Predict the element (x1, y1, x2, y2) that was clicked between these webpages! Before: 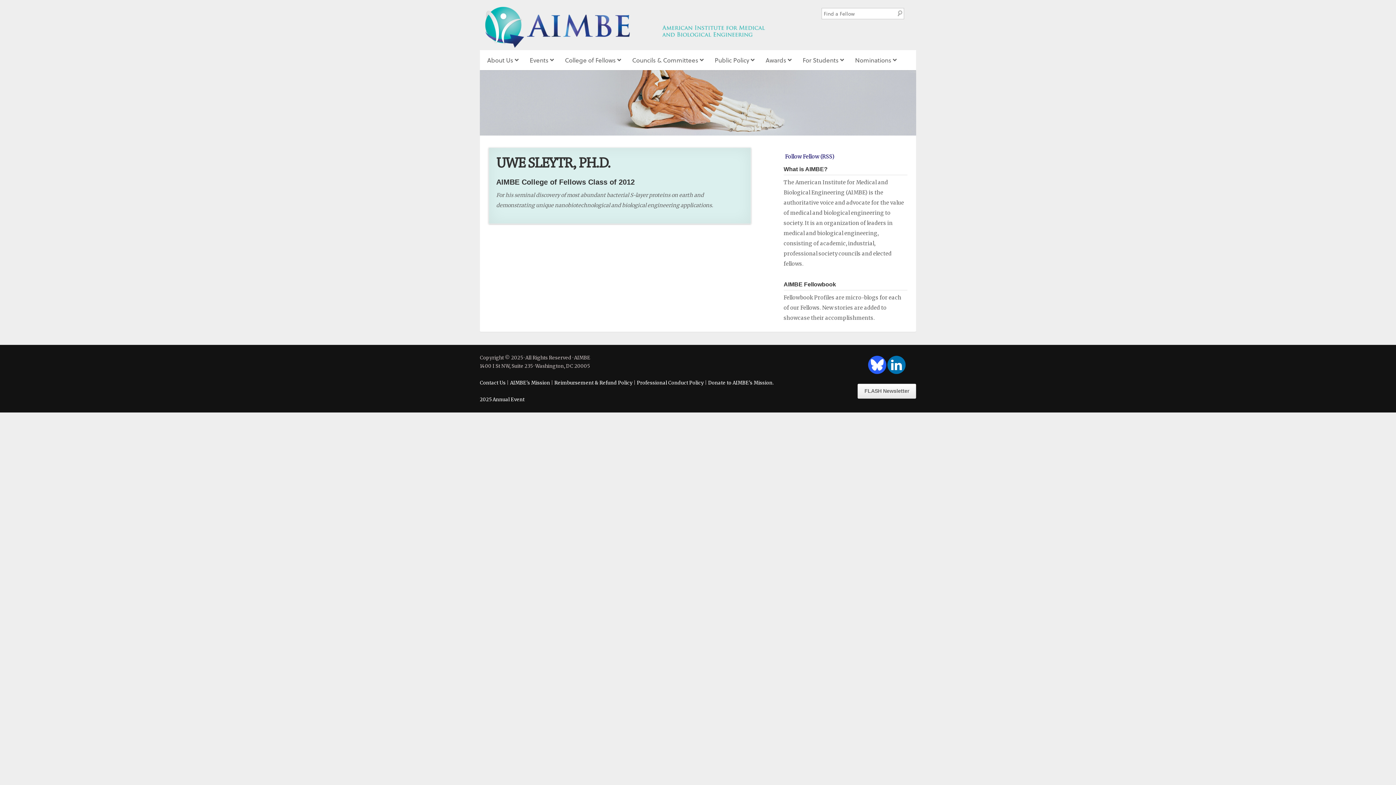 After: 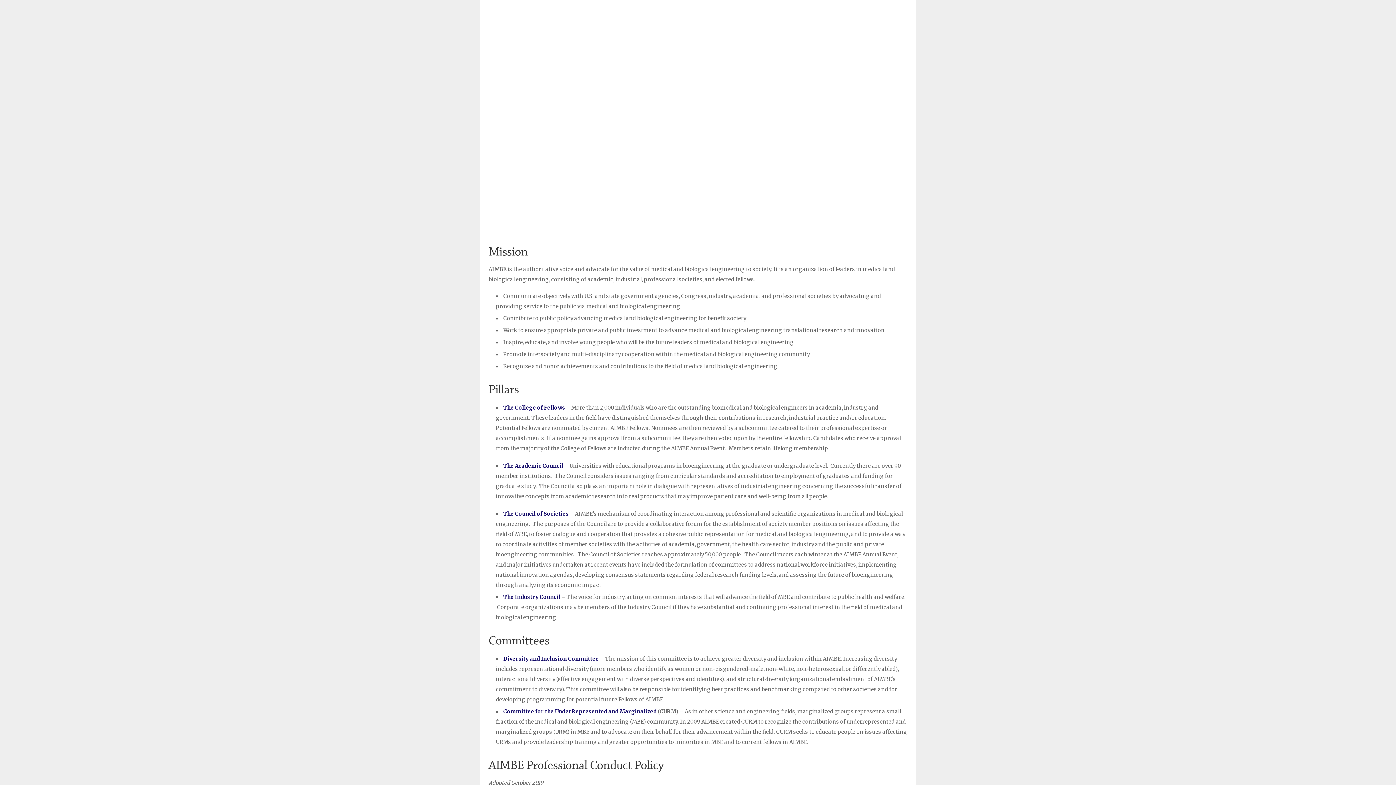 Action: label: AIMBE's Mission bbox: (510, 379, 550, 386)